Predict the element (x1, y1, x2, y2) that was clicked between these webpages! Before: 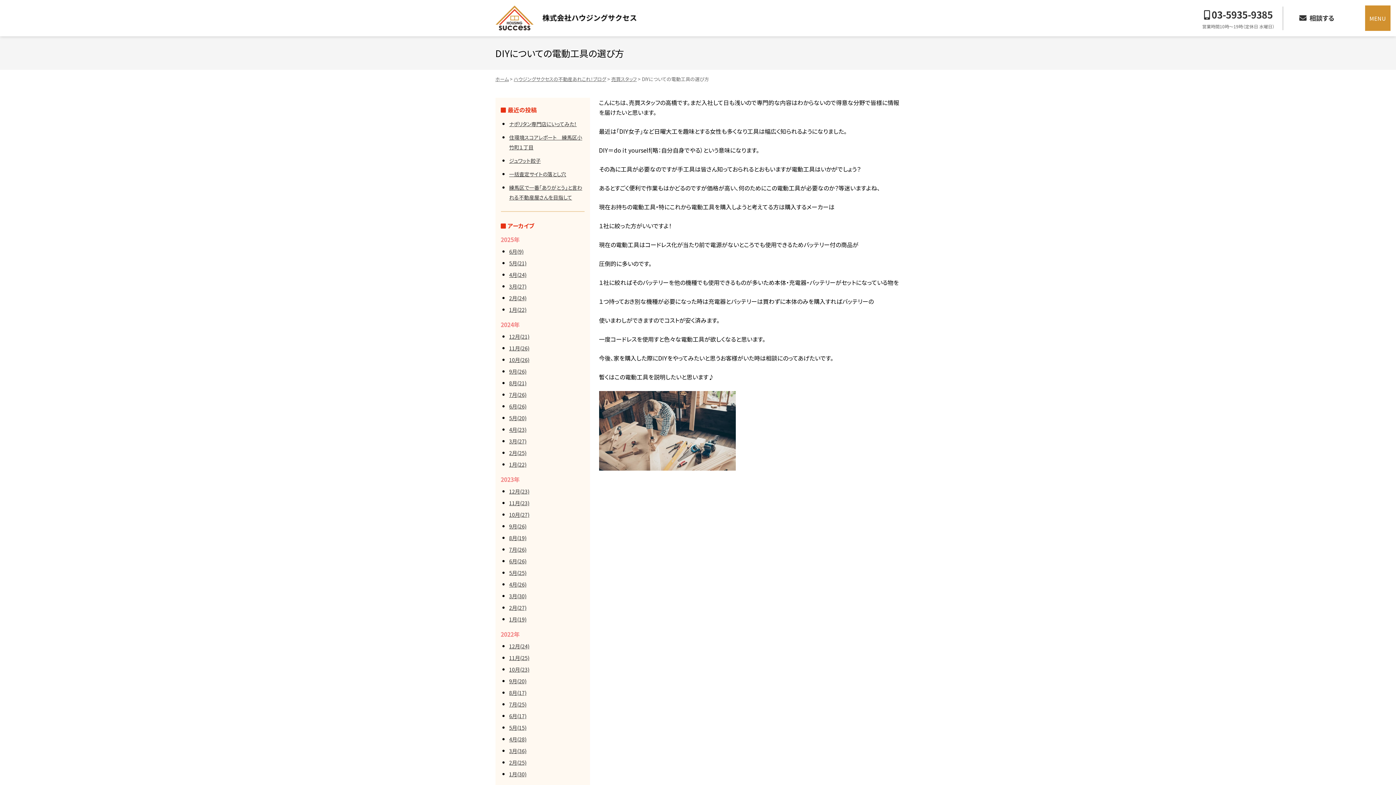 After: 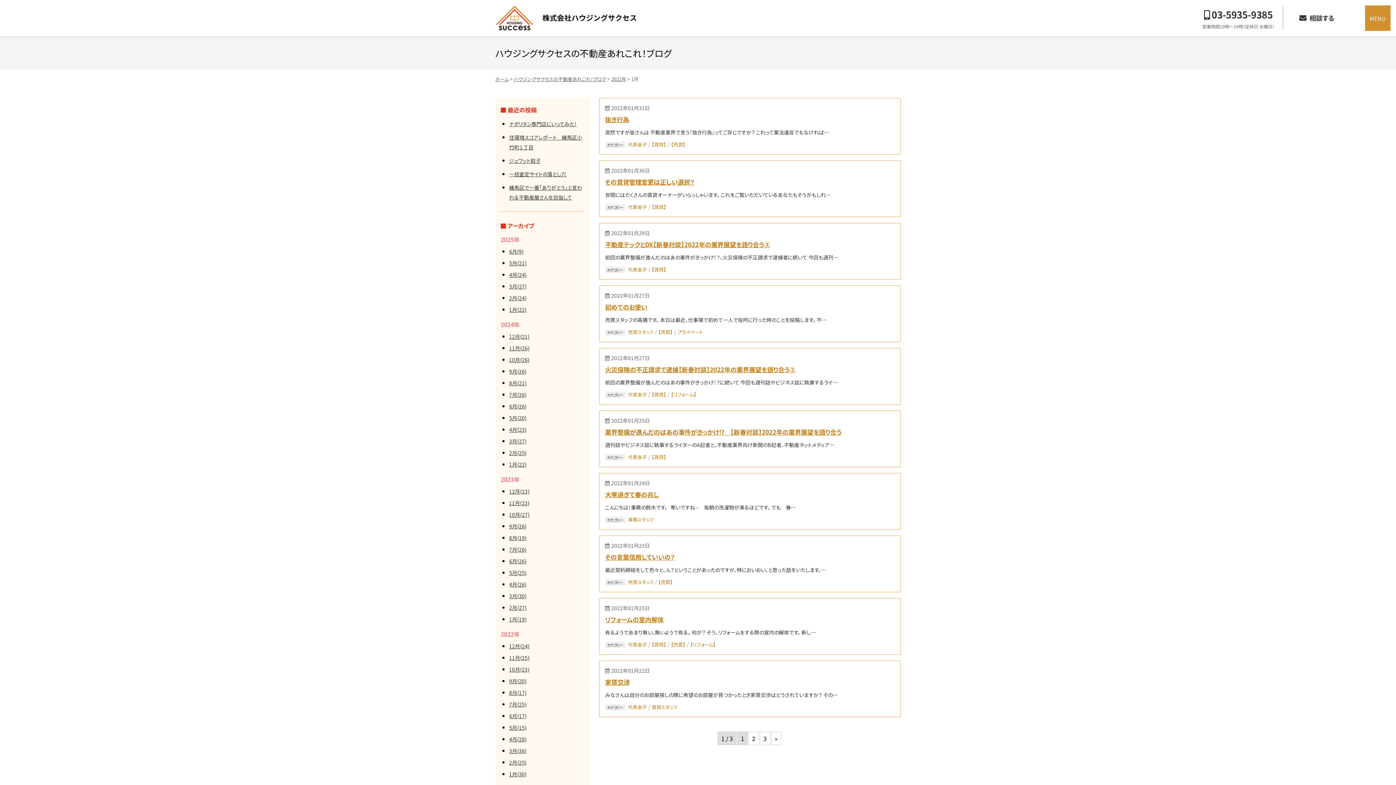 Action: label: 1月(30) bbox: (509, 770, 526, 778)